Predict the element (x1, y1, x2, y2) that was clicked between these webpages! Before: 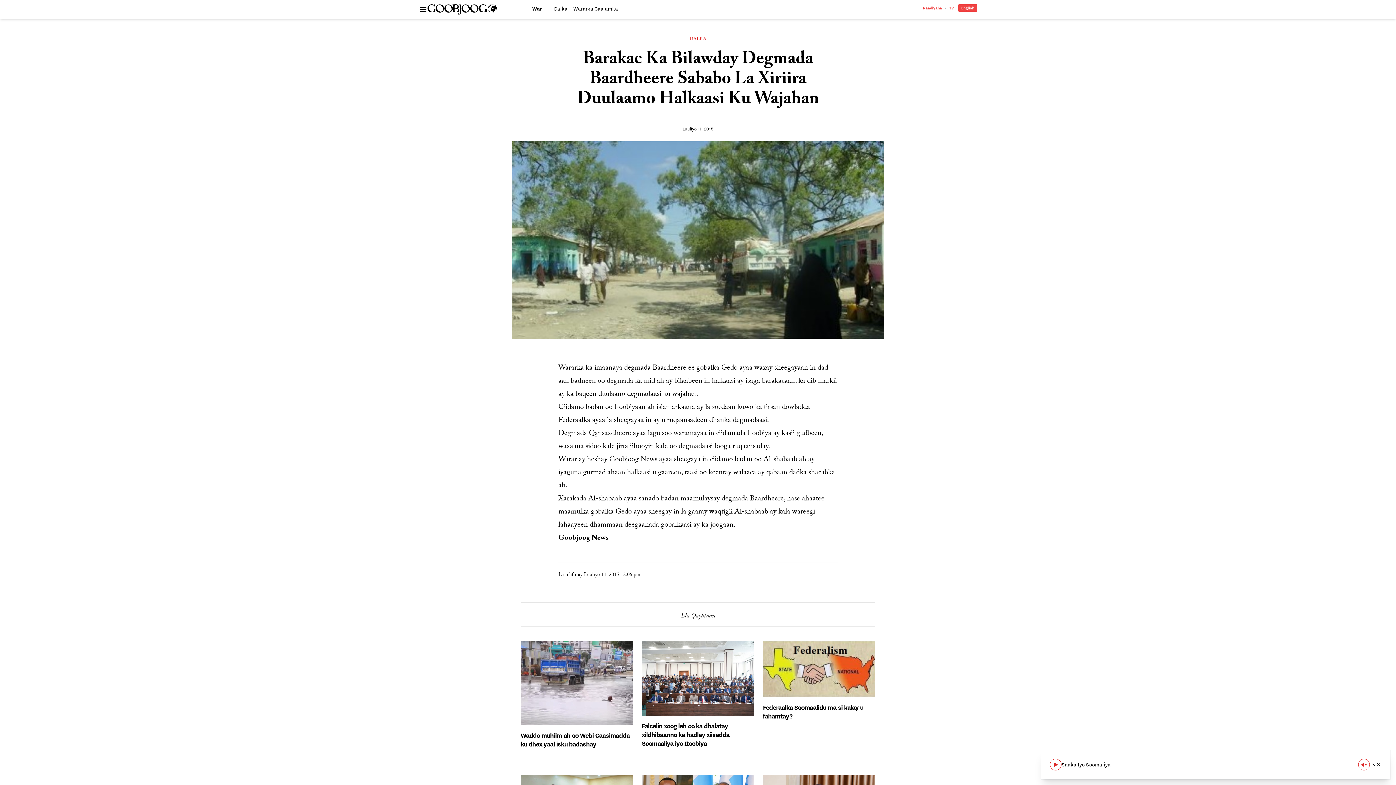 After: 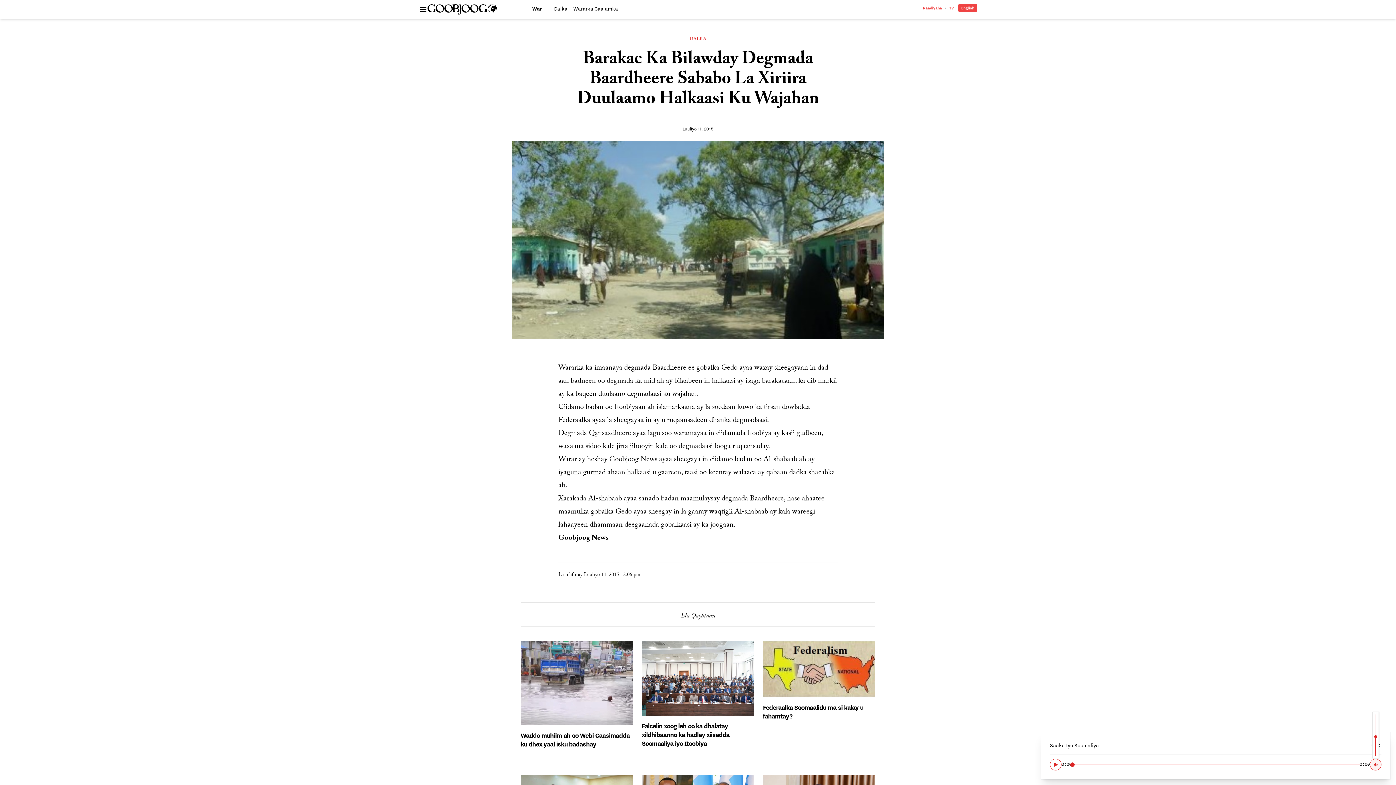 Action: bbox: (1370, 762, 1376, 768) label: OPEN